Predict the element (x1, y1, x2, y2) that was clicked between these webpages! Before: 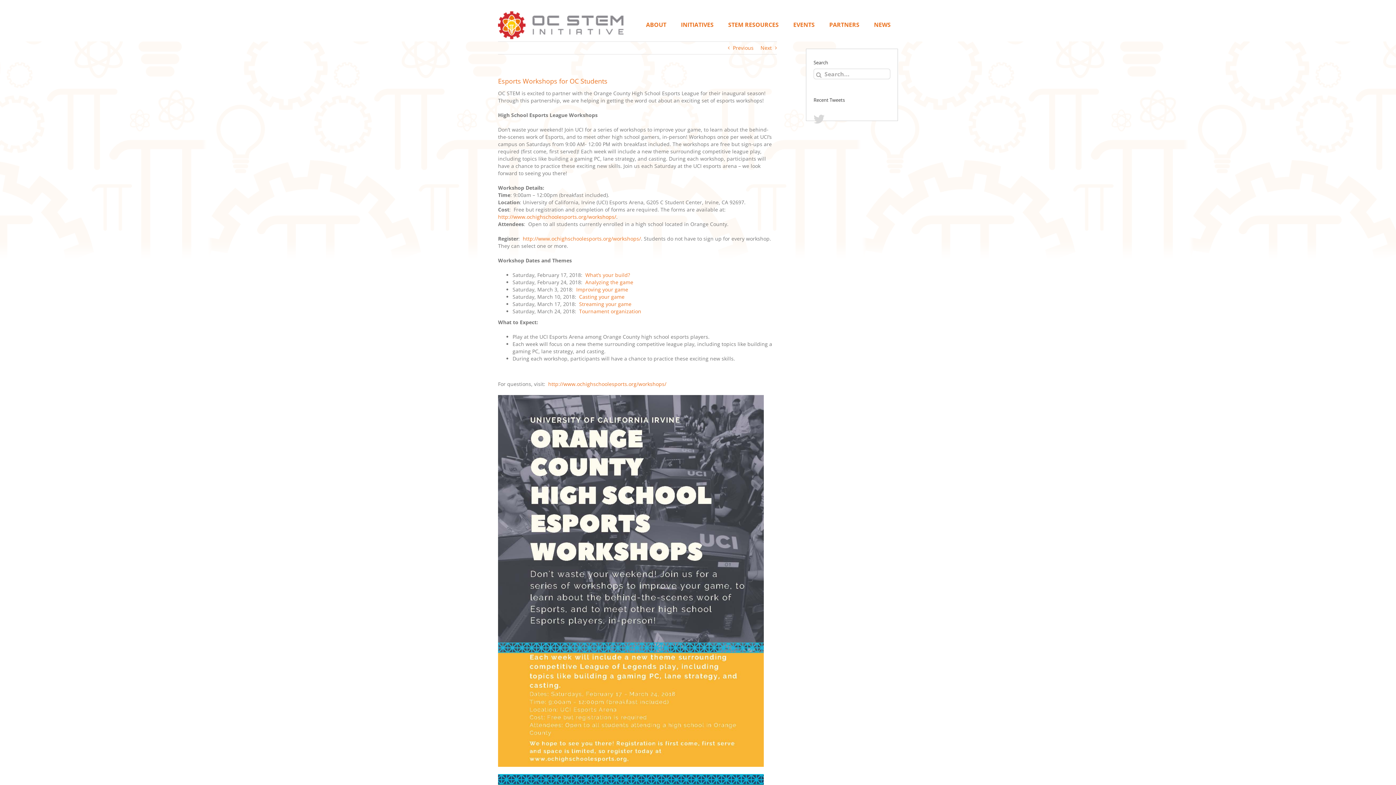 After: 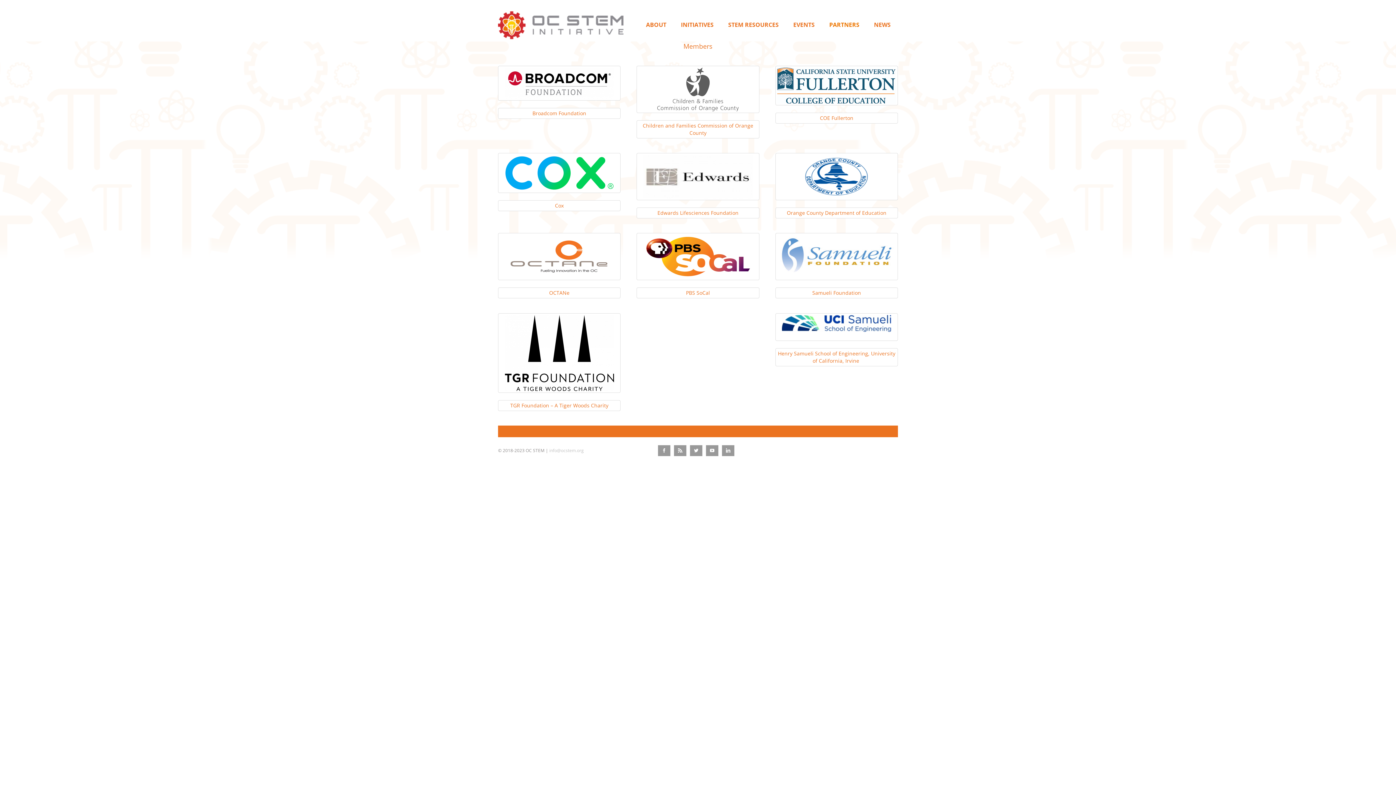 Action: bbox: (822, 15, 866, 33) label: PARTNERS